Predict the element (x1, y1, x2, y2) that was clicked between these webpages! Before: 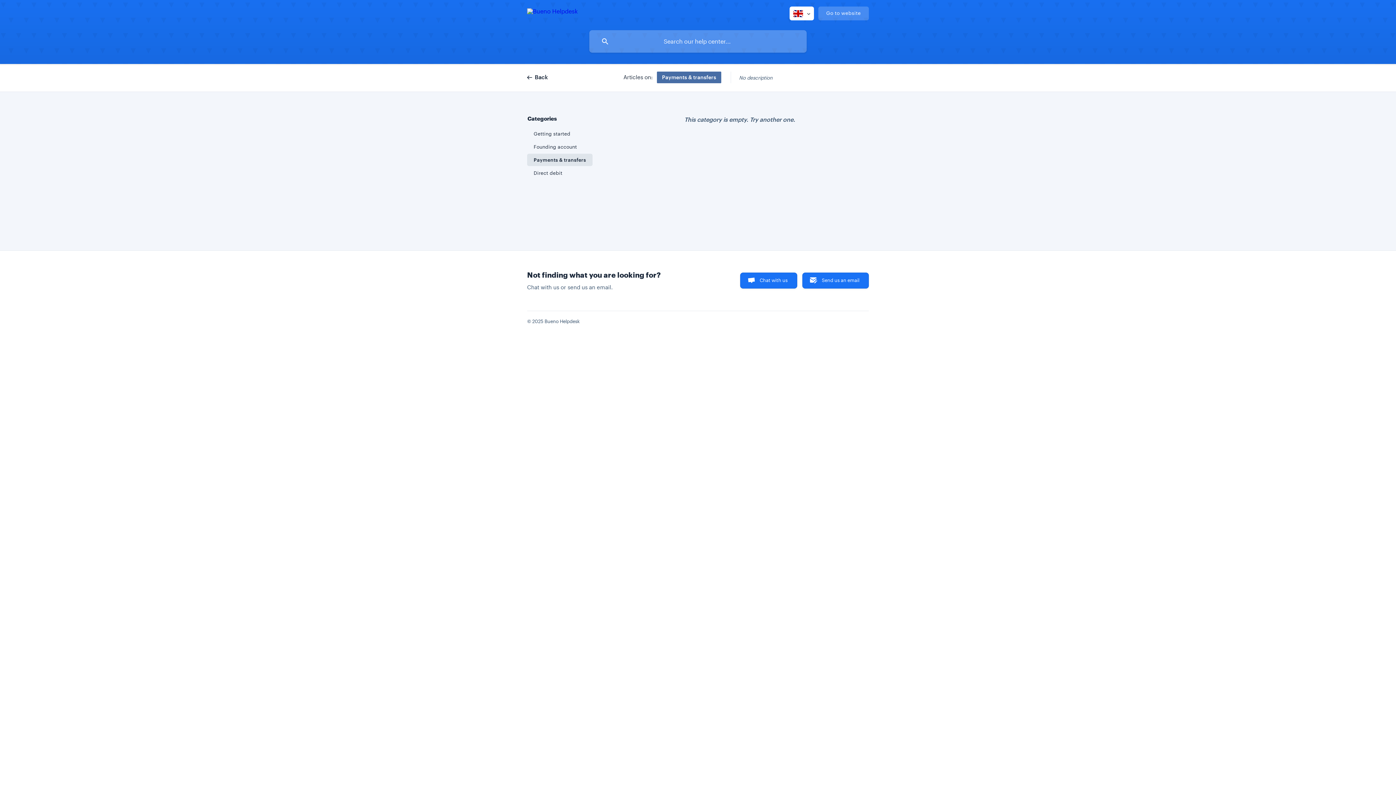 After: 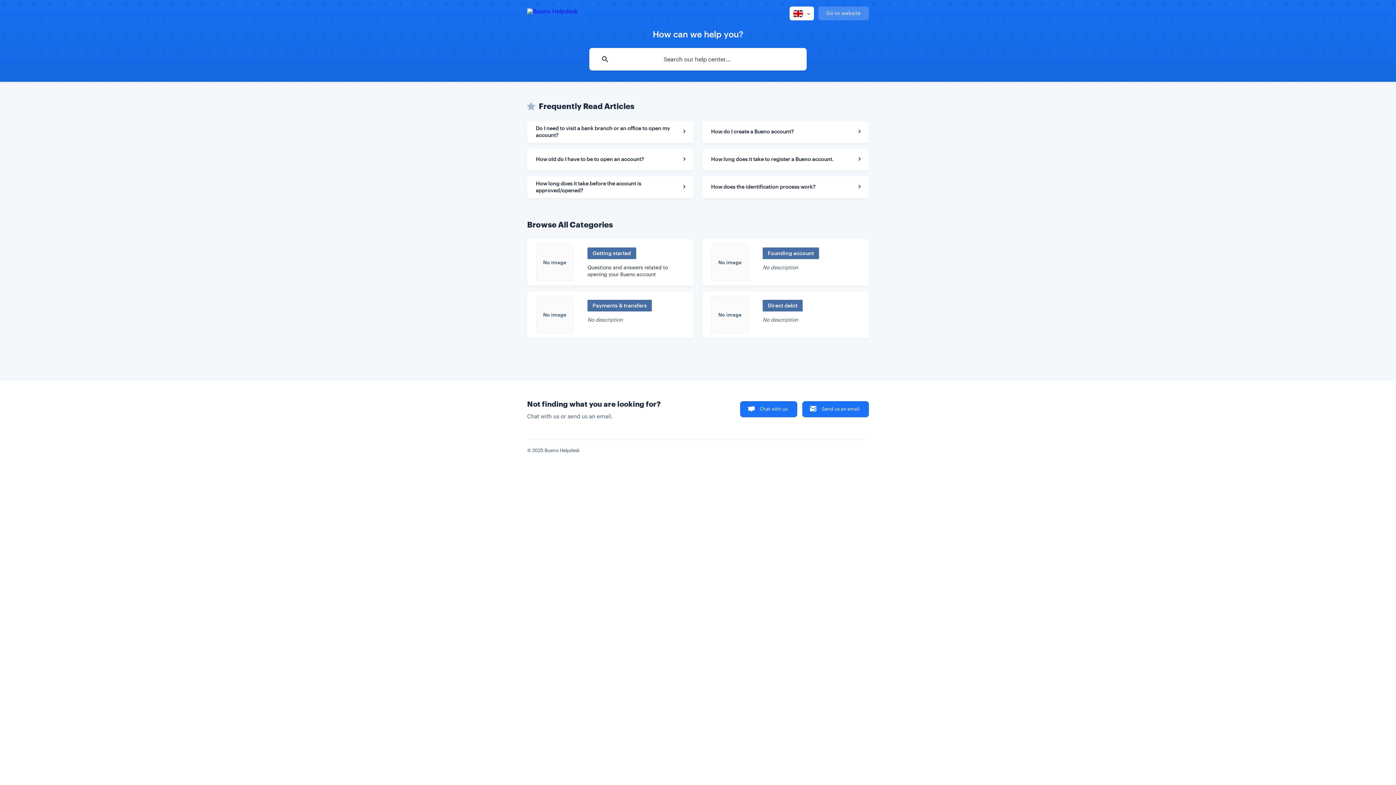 Action: bbox: (527, 6, 577, 18)